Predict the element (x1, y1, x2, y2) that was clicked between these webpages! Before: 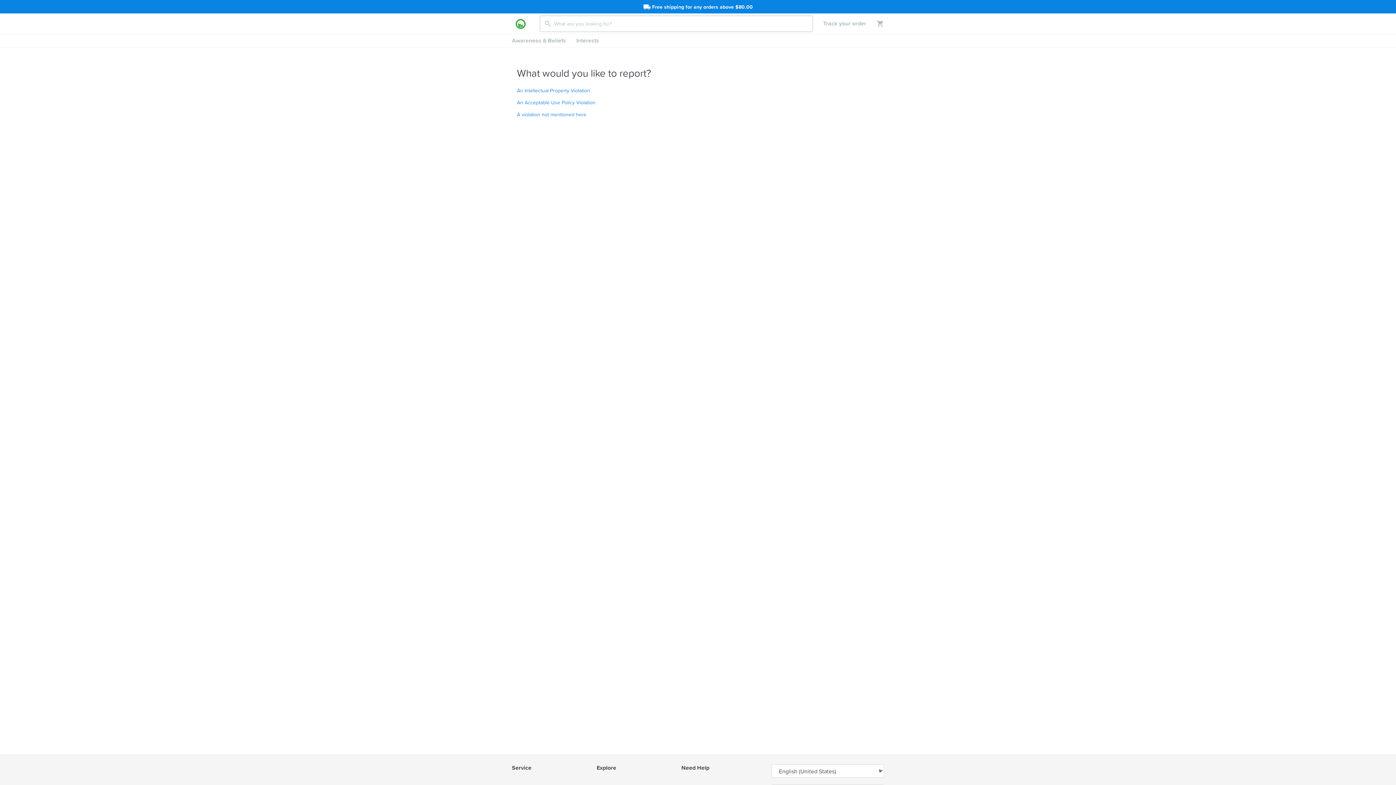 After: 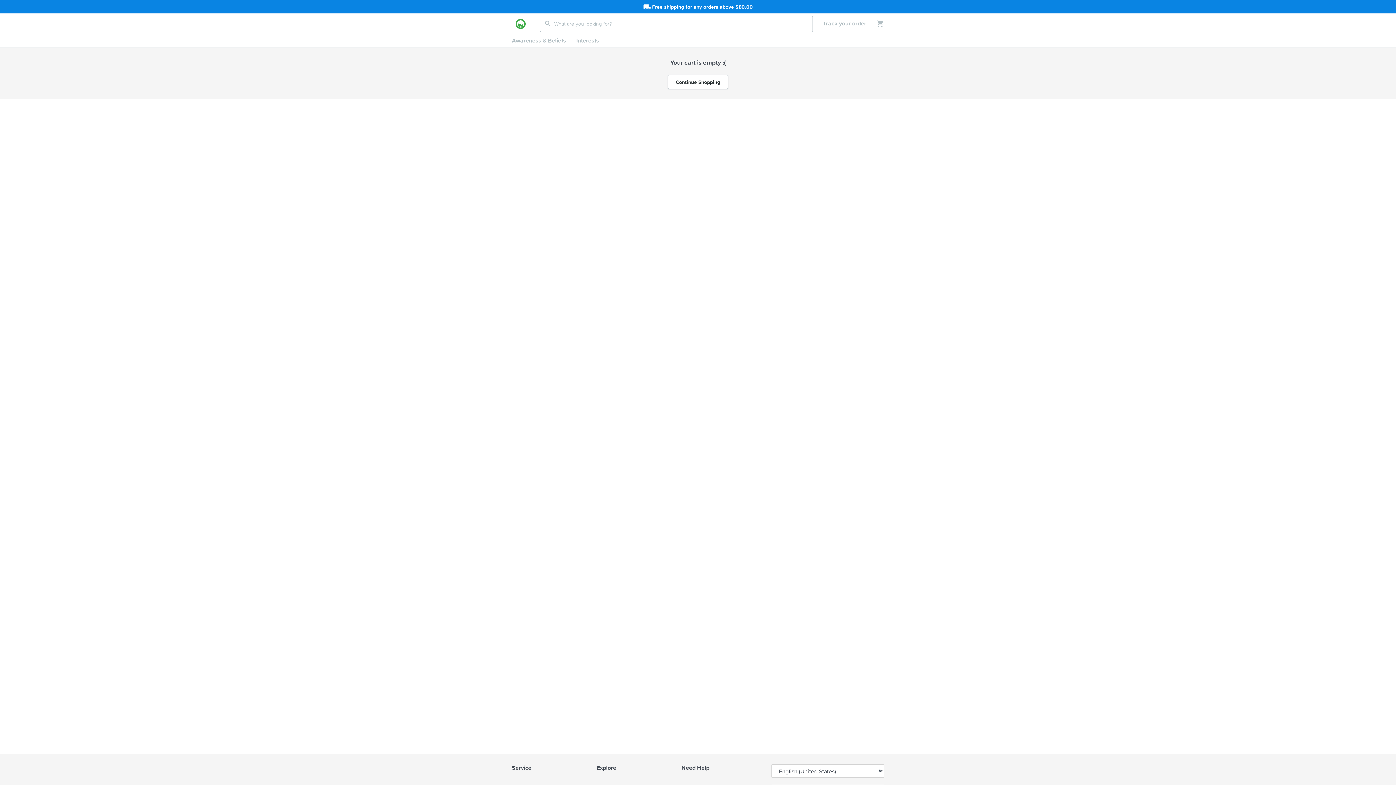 Action: bbox: (866, 19, 884, 27)